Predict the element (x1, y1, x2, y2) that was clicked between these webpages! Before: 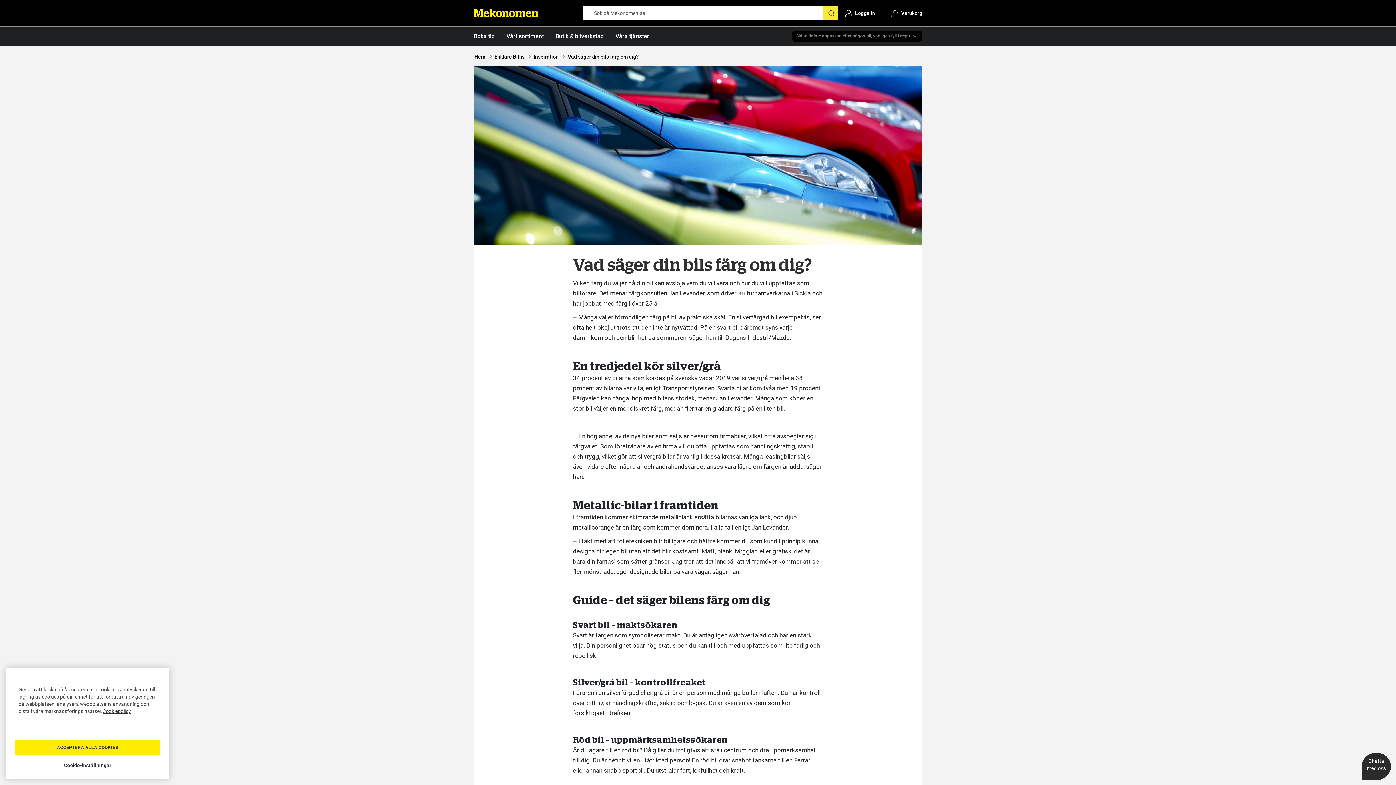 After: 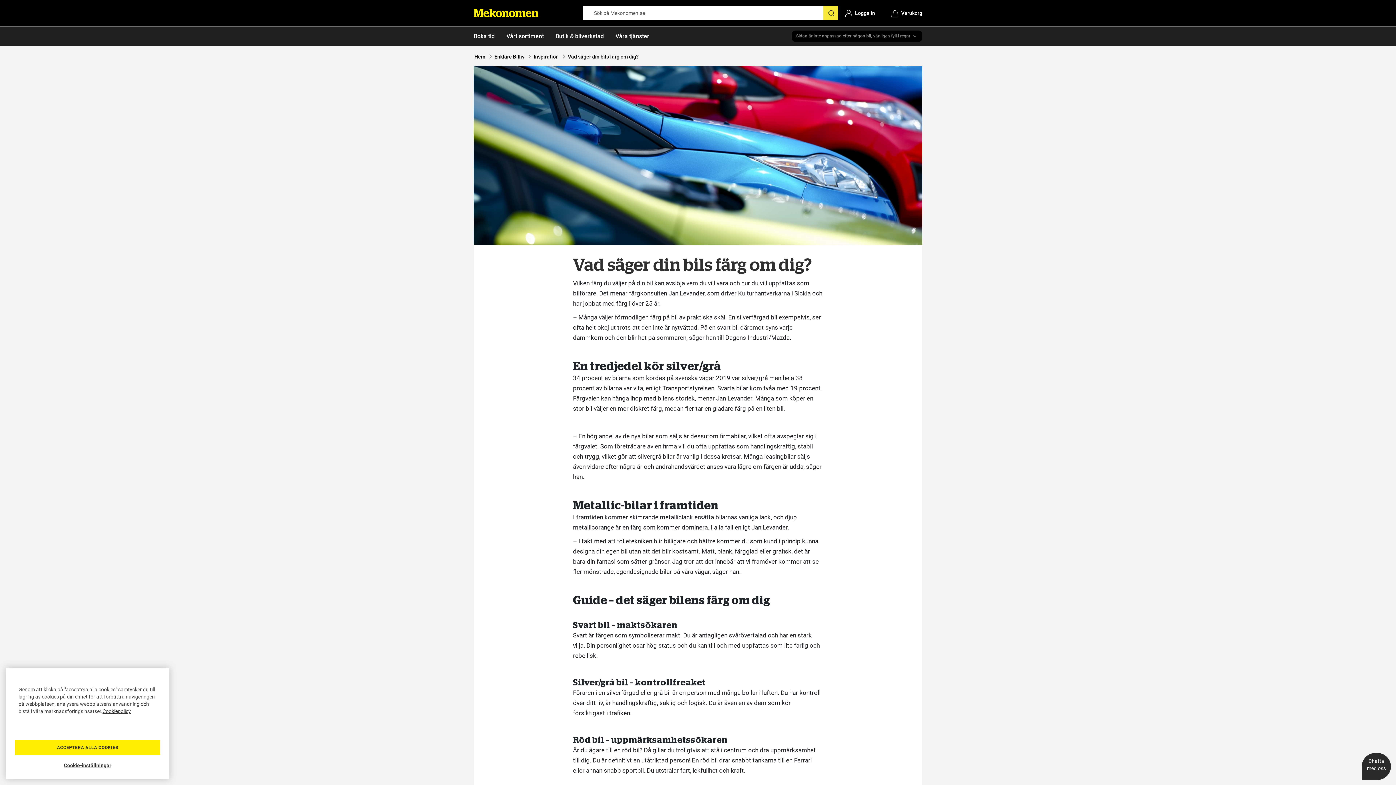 Action: bbox: (792, 30, 922, 41) label: Sidan är inte anpassad efter någon bil, vänligen fyll i regnr